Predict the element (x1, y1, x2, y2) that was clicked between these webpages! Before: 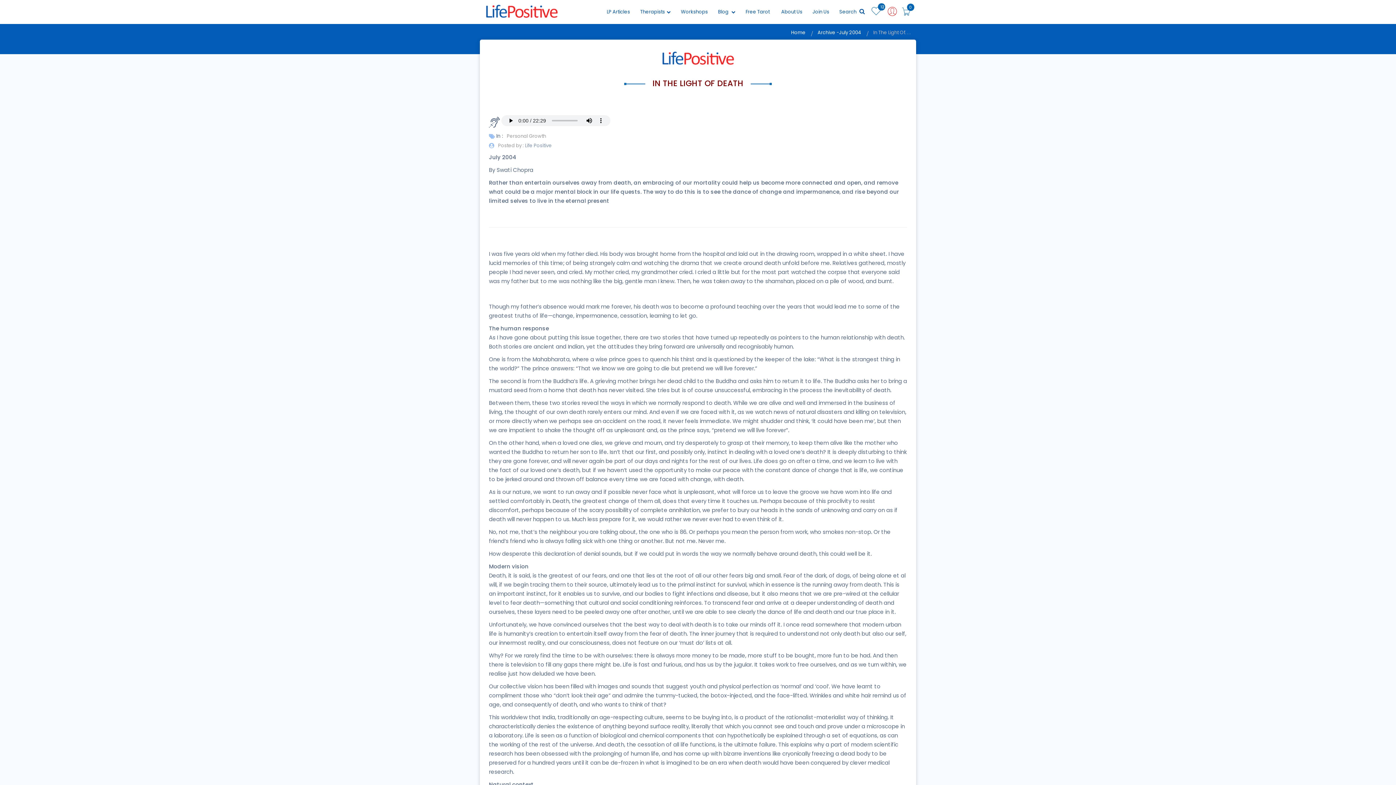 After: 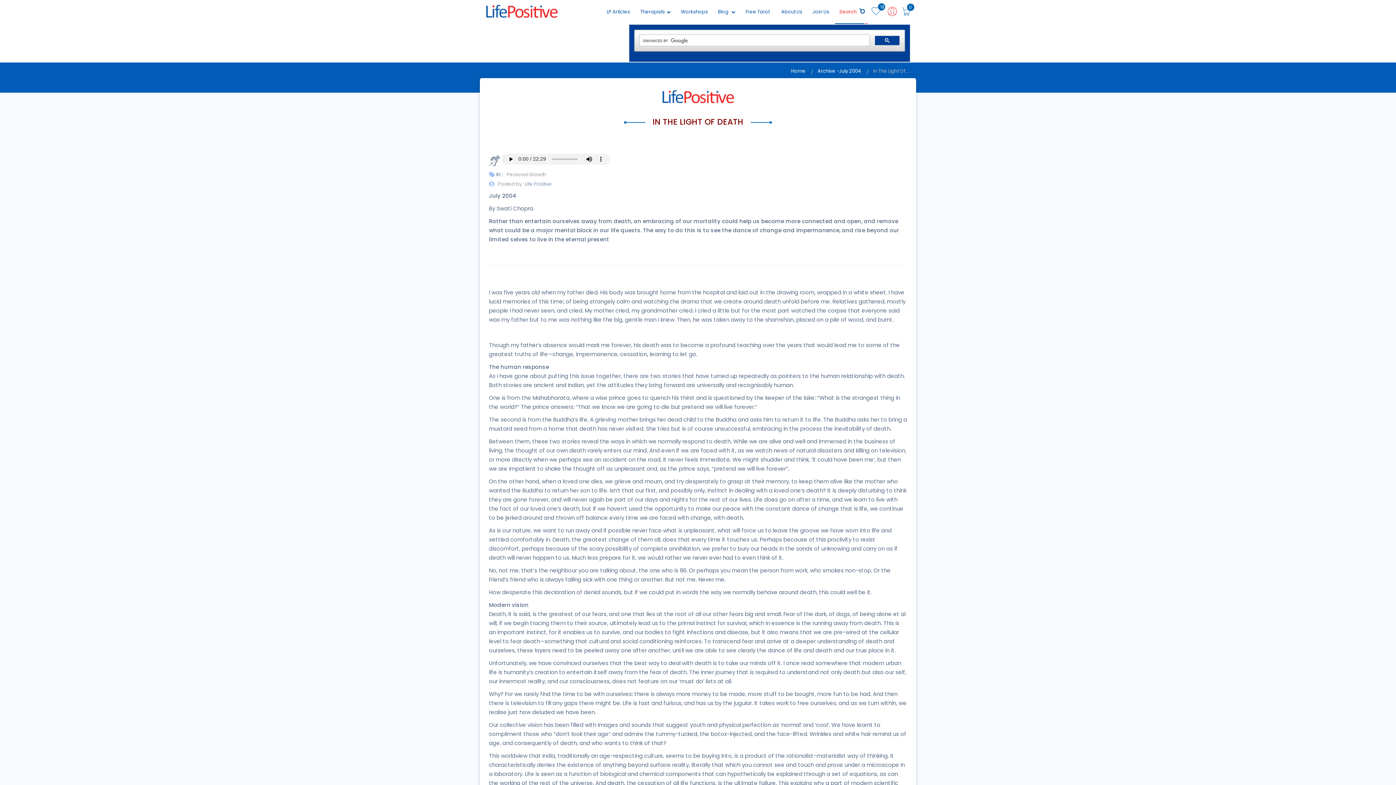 Action: label: Search  bbox: (835, 0, 869, 24)